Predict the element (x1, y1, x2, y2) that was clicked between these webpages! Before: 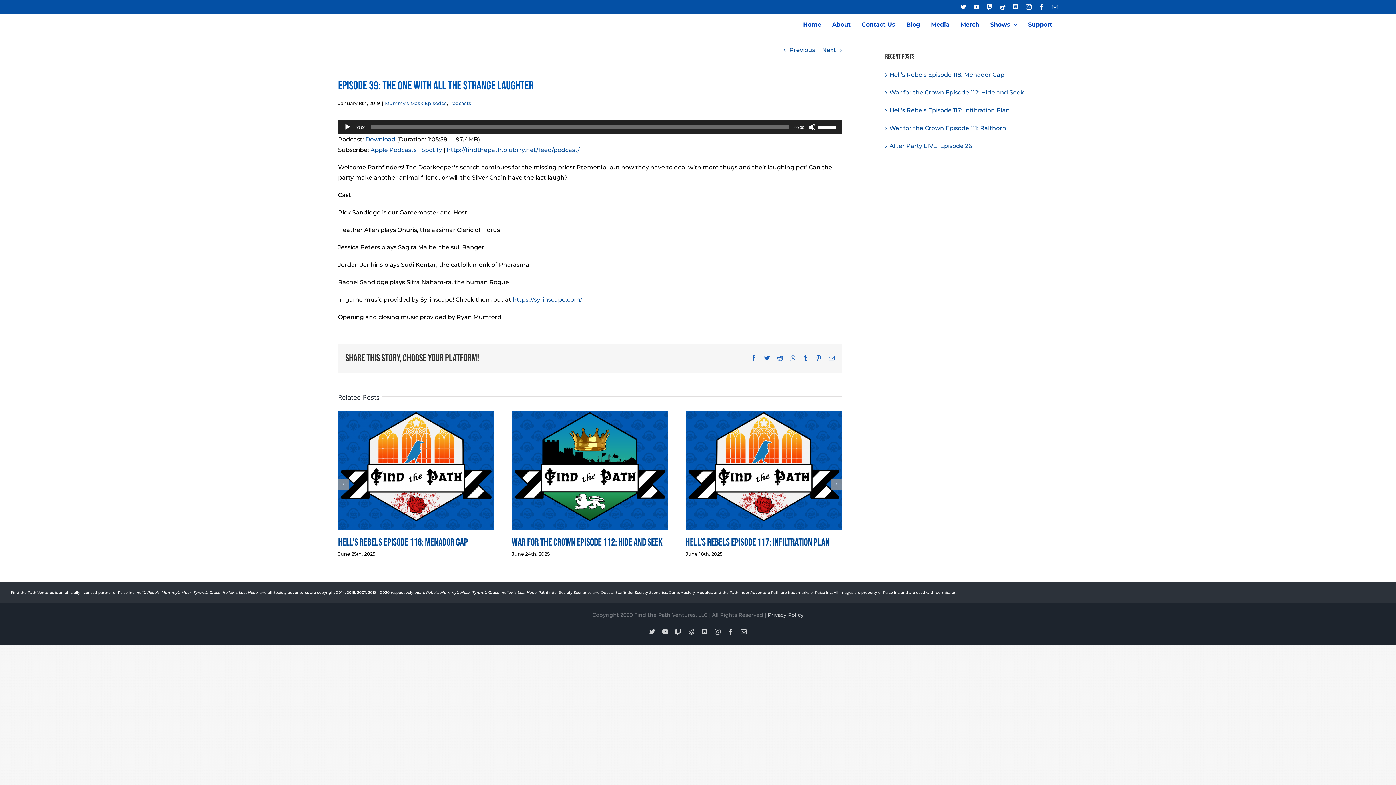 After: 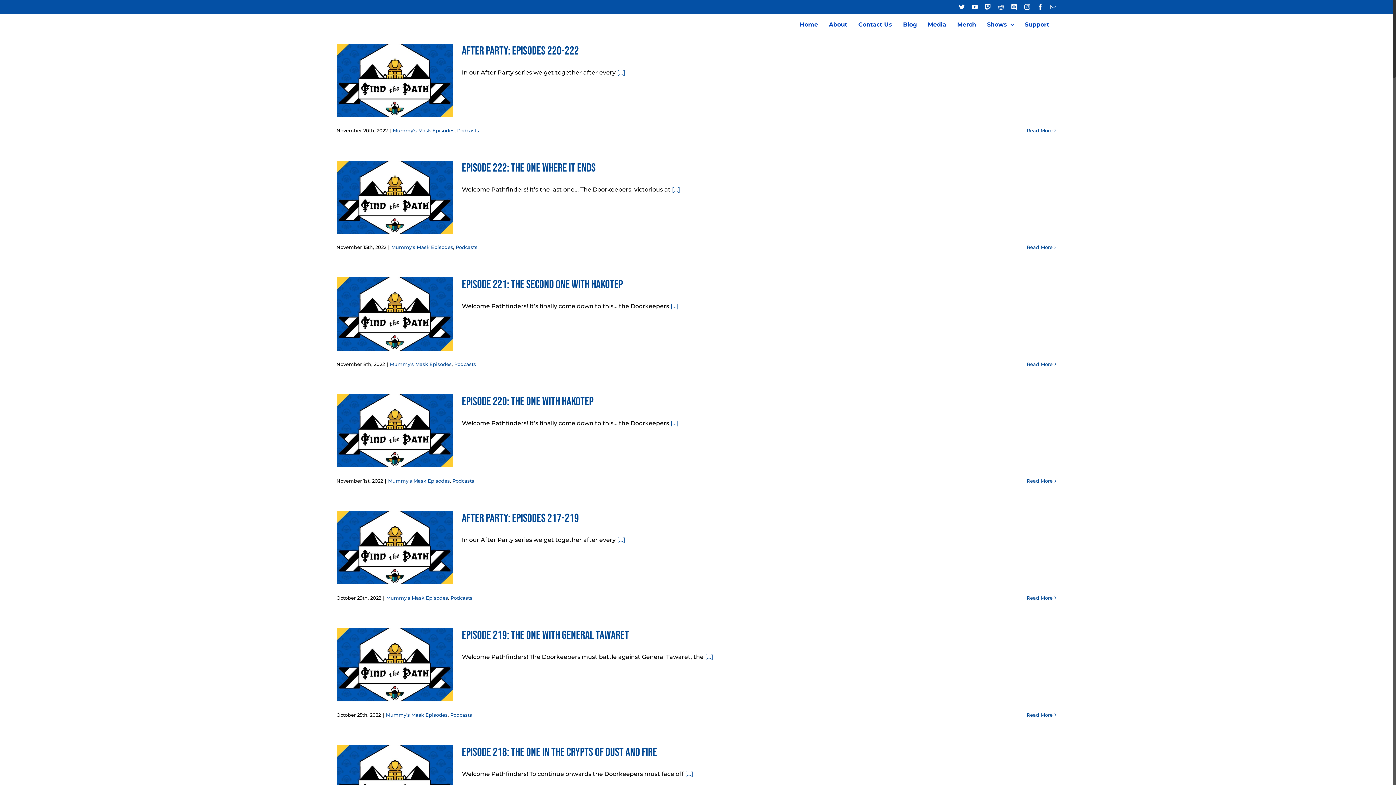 Action: label: Mummy's Mask Episodes bbox: (385, 100, 446, 106)